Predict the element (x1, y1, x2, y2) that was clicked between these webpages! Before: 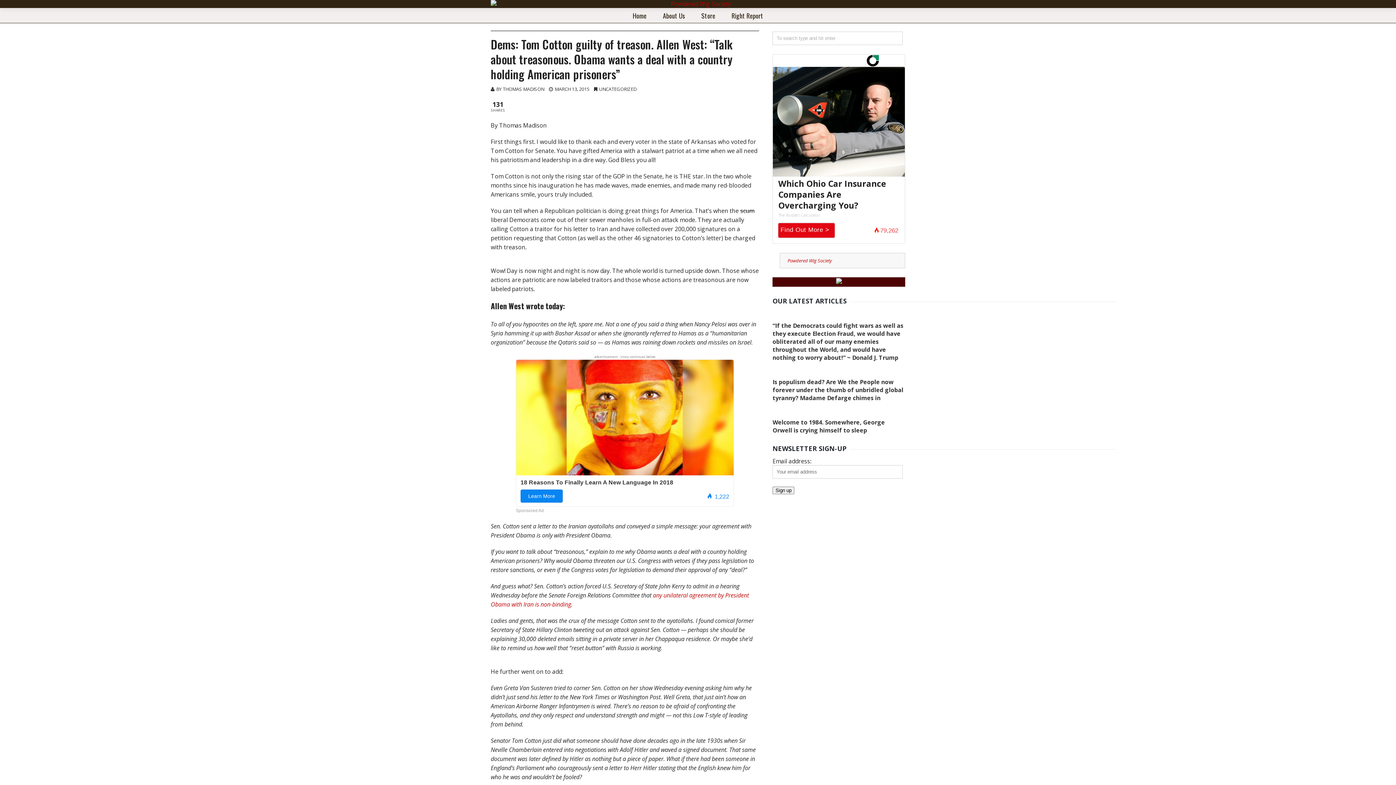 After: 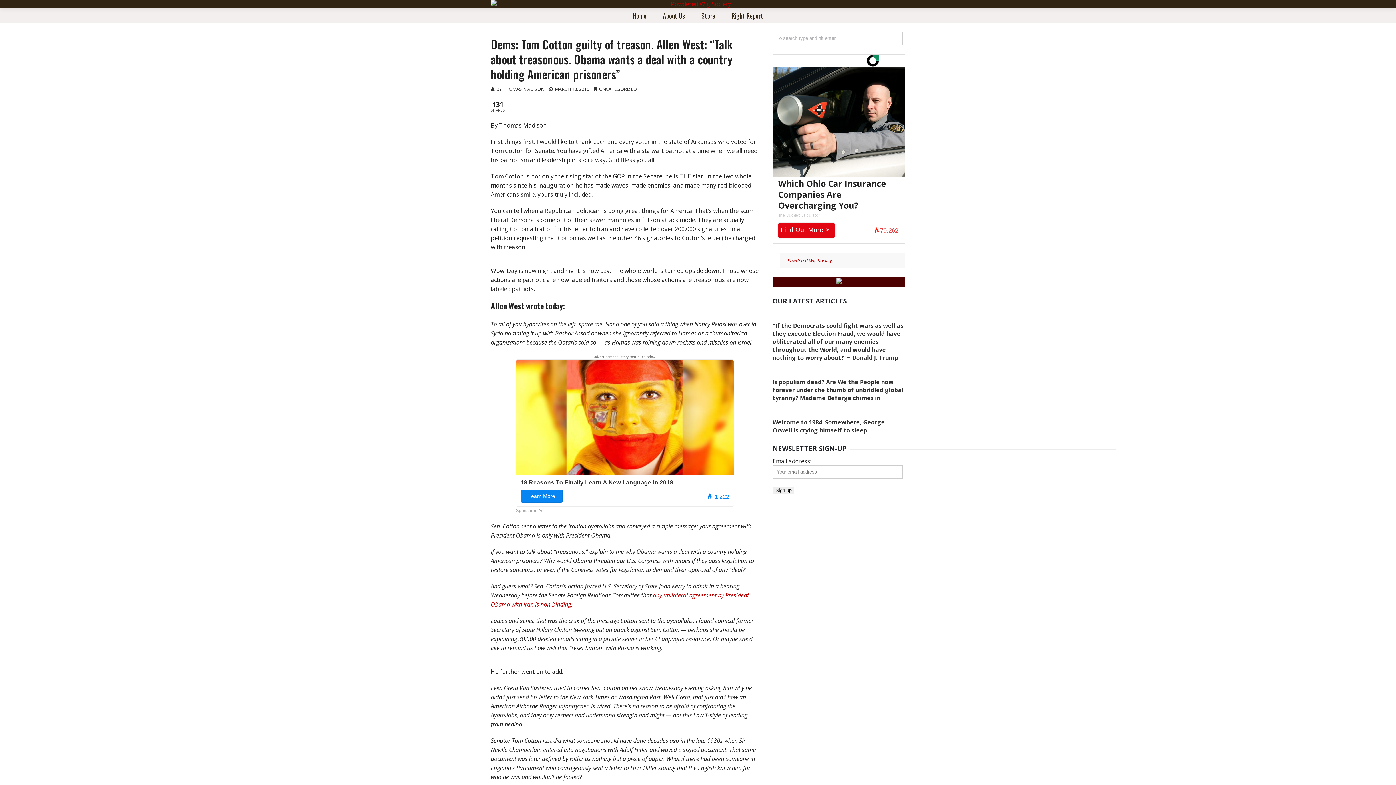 Action: bbox: (772, 277, 905, 286)